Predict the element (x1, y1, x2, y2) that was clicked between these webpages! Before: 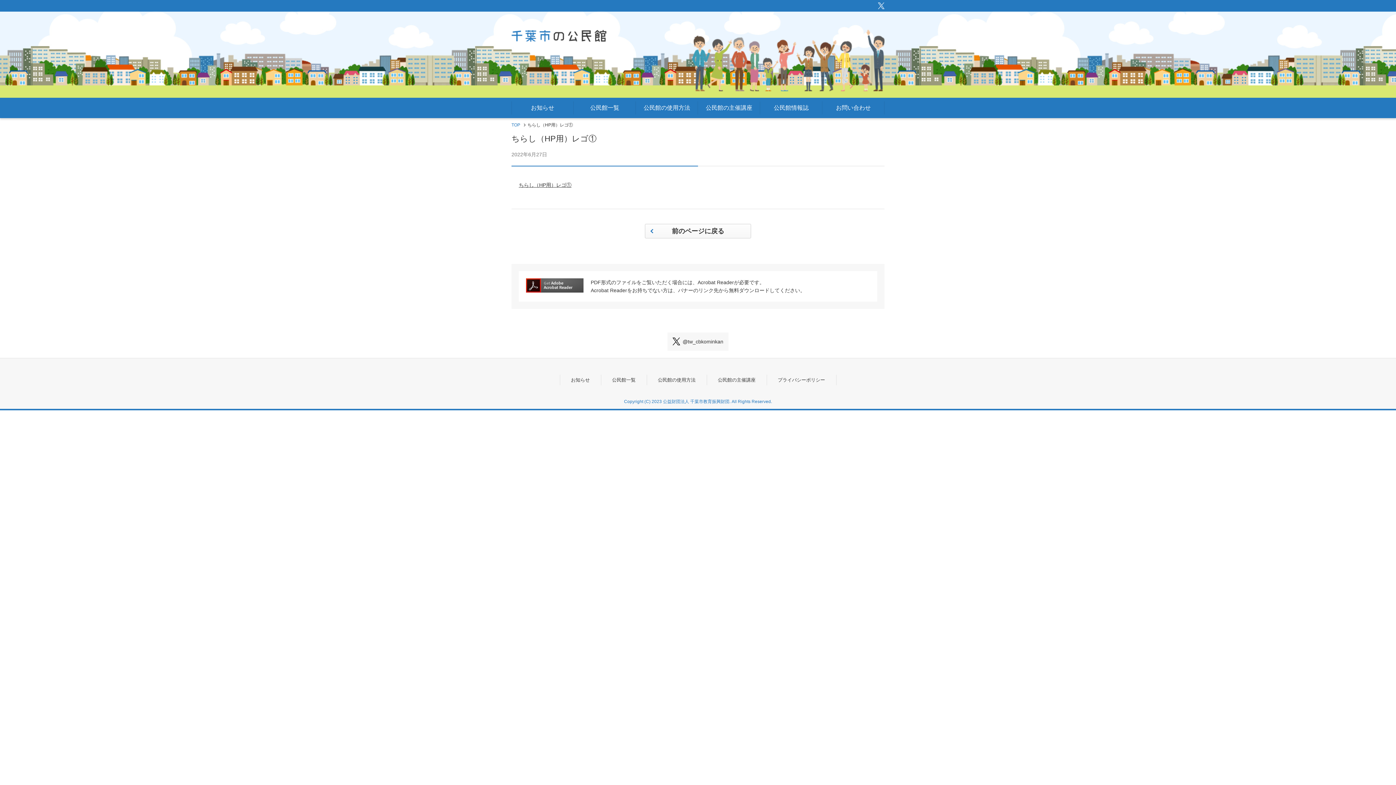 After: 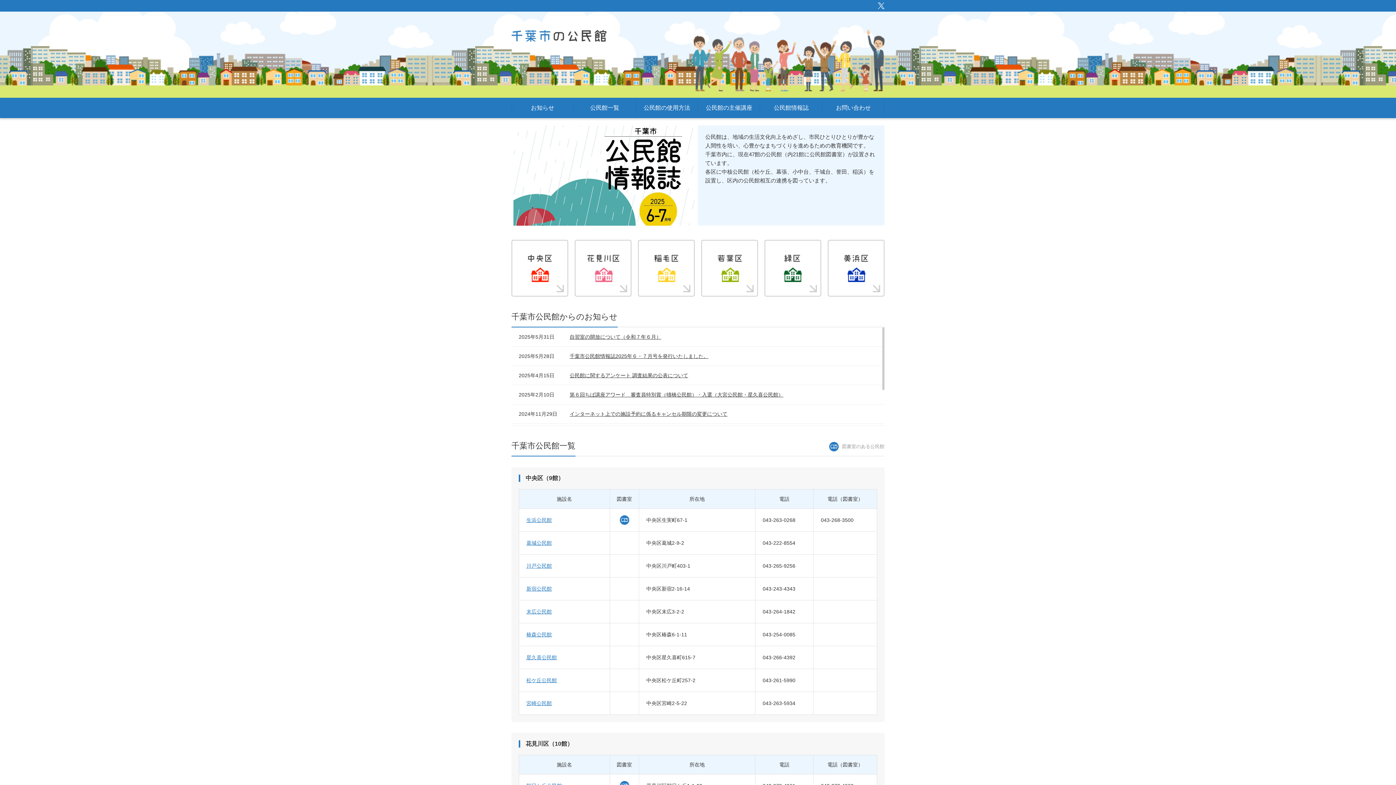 Action: bbox: (511, 122, 520, 127) label: TOP